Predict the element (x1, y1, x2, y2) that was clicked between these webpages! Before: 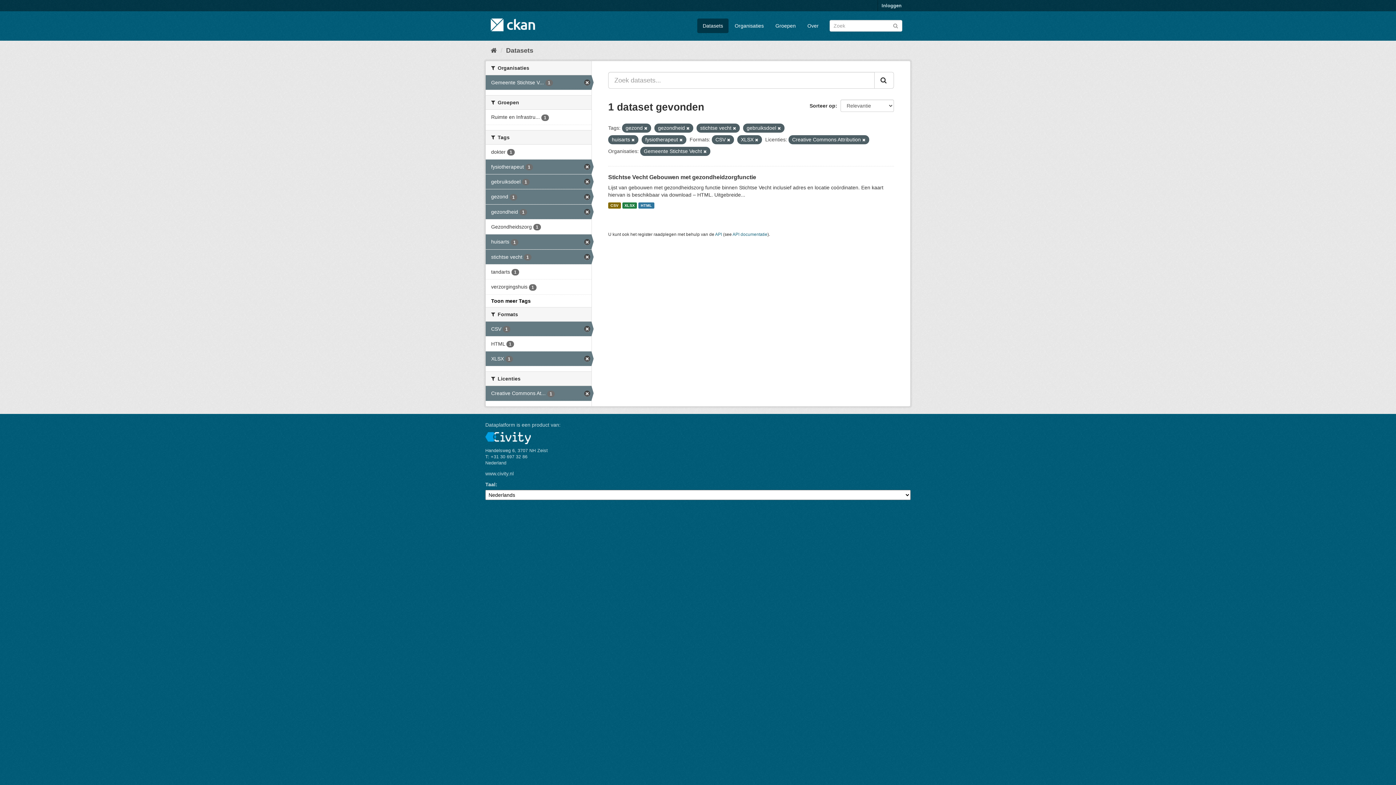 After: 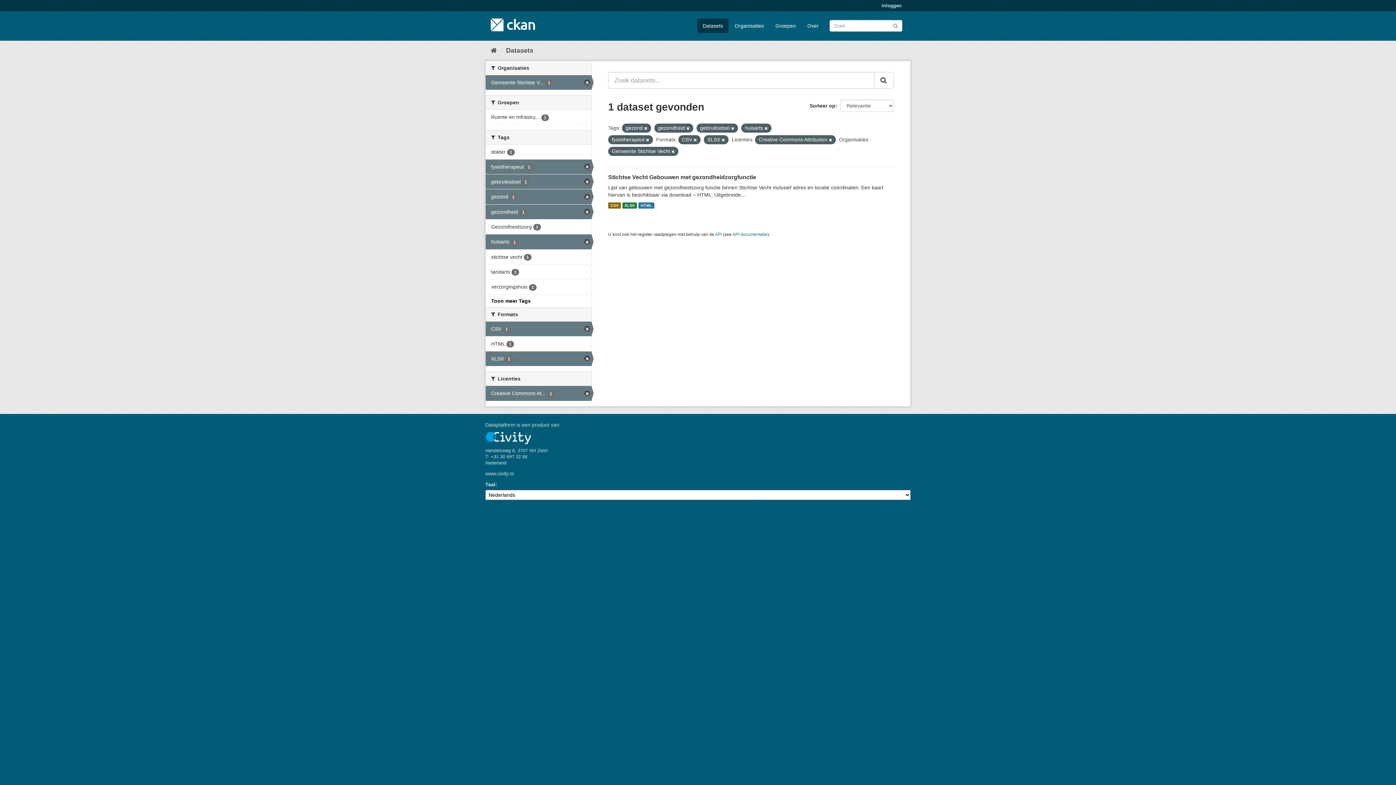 Action: bbox: (733, 126, 736, 130)